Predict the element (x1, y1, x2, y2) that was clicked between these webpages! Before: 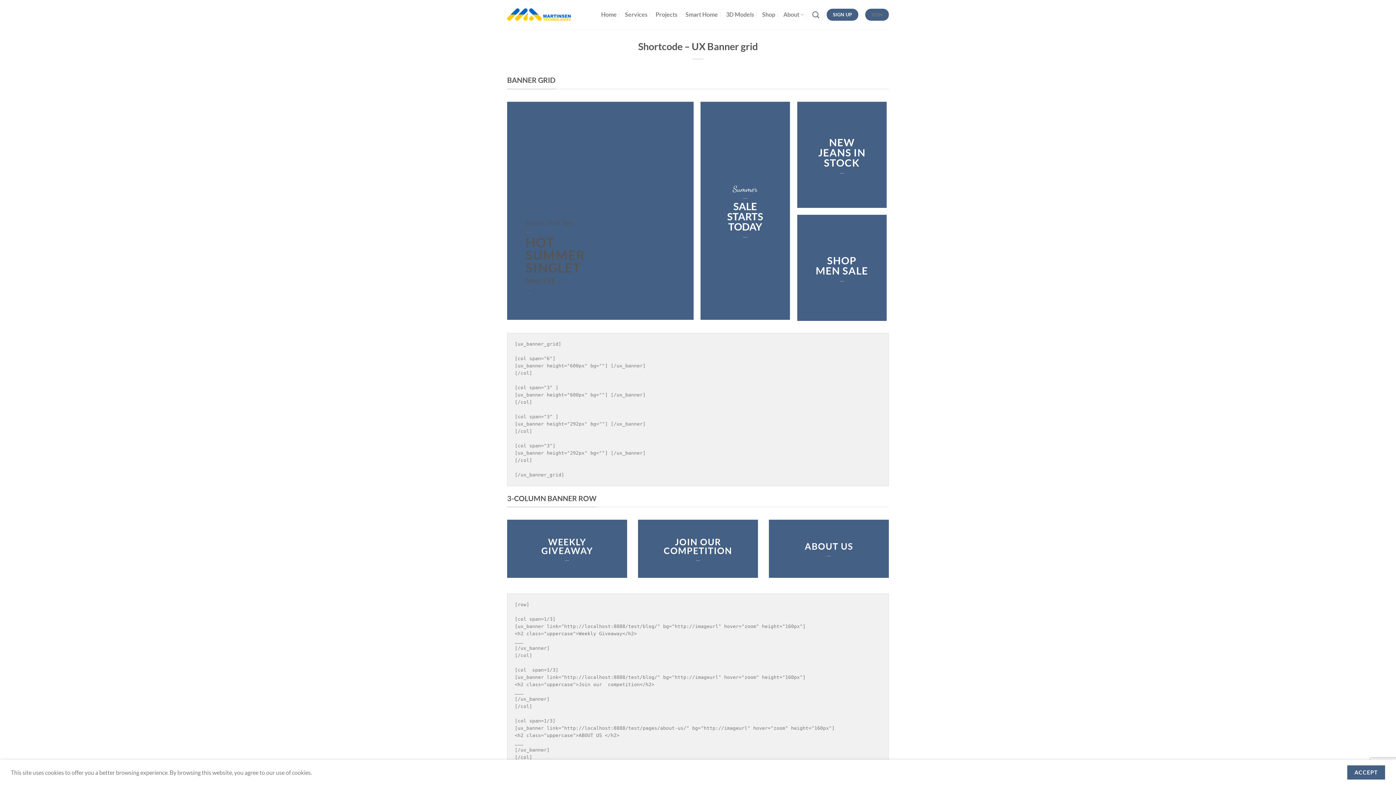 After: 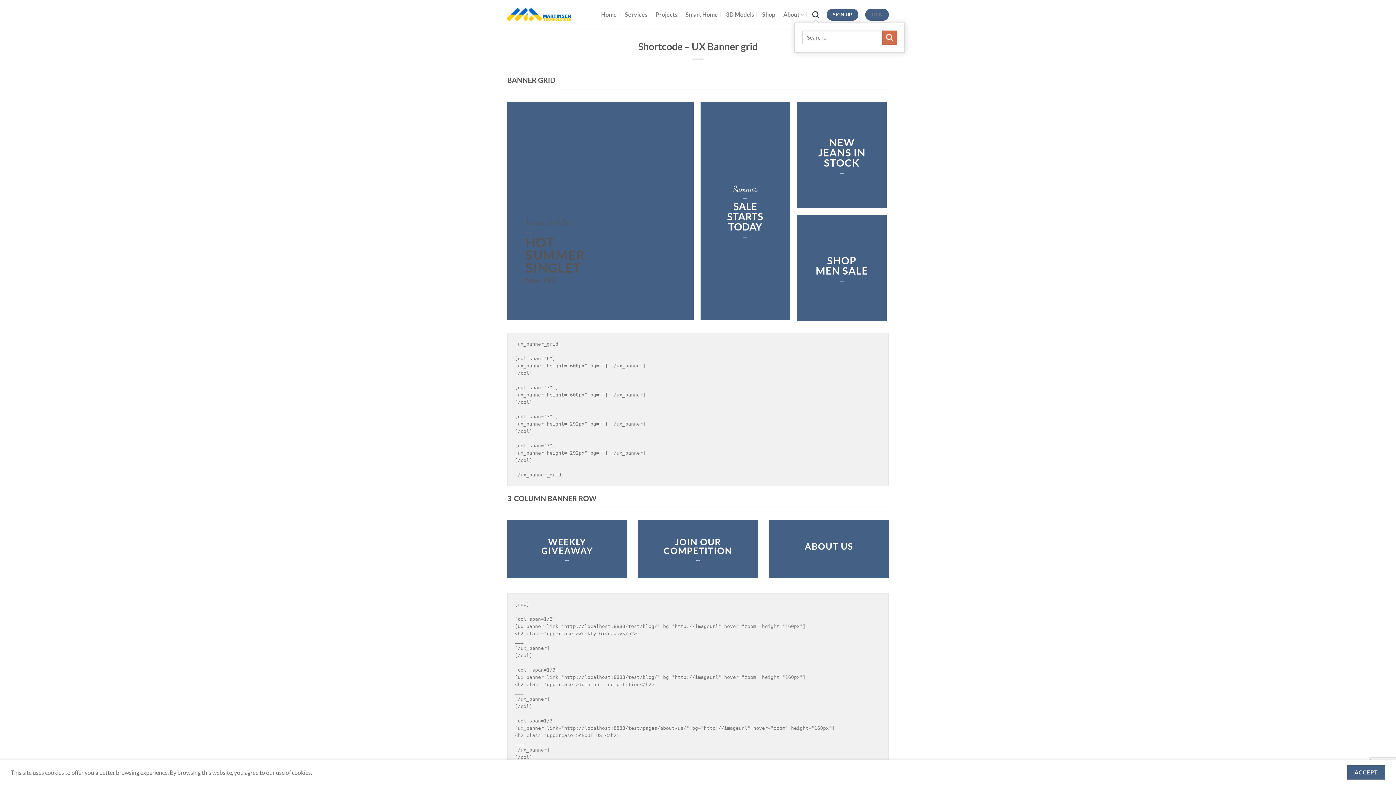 Action: bbox: (812, 6, 819, 22) label: Search